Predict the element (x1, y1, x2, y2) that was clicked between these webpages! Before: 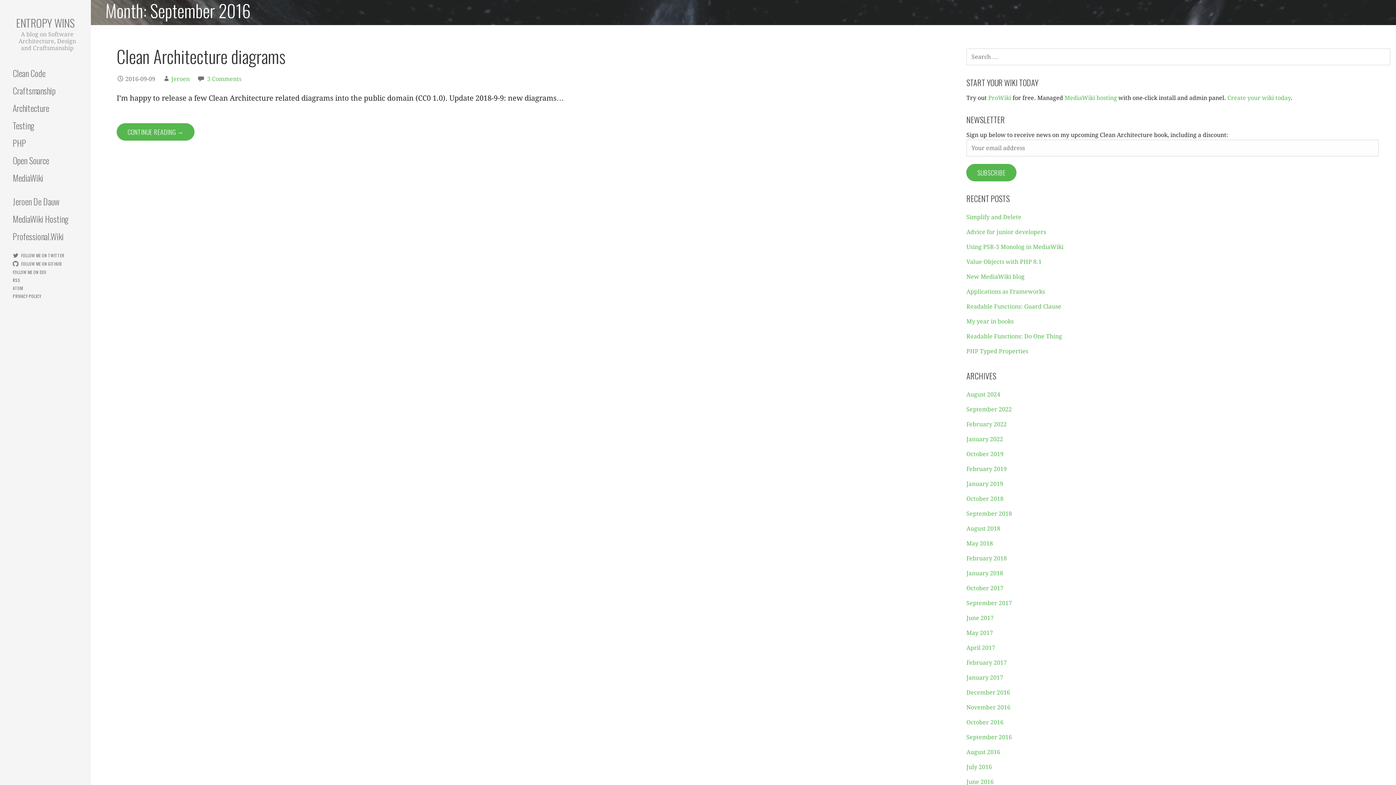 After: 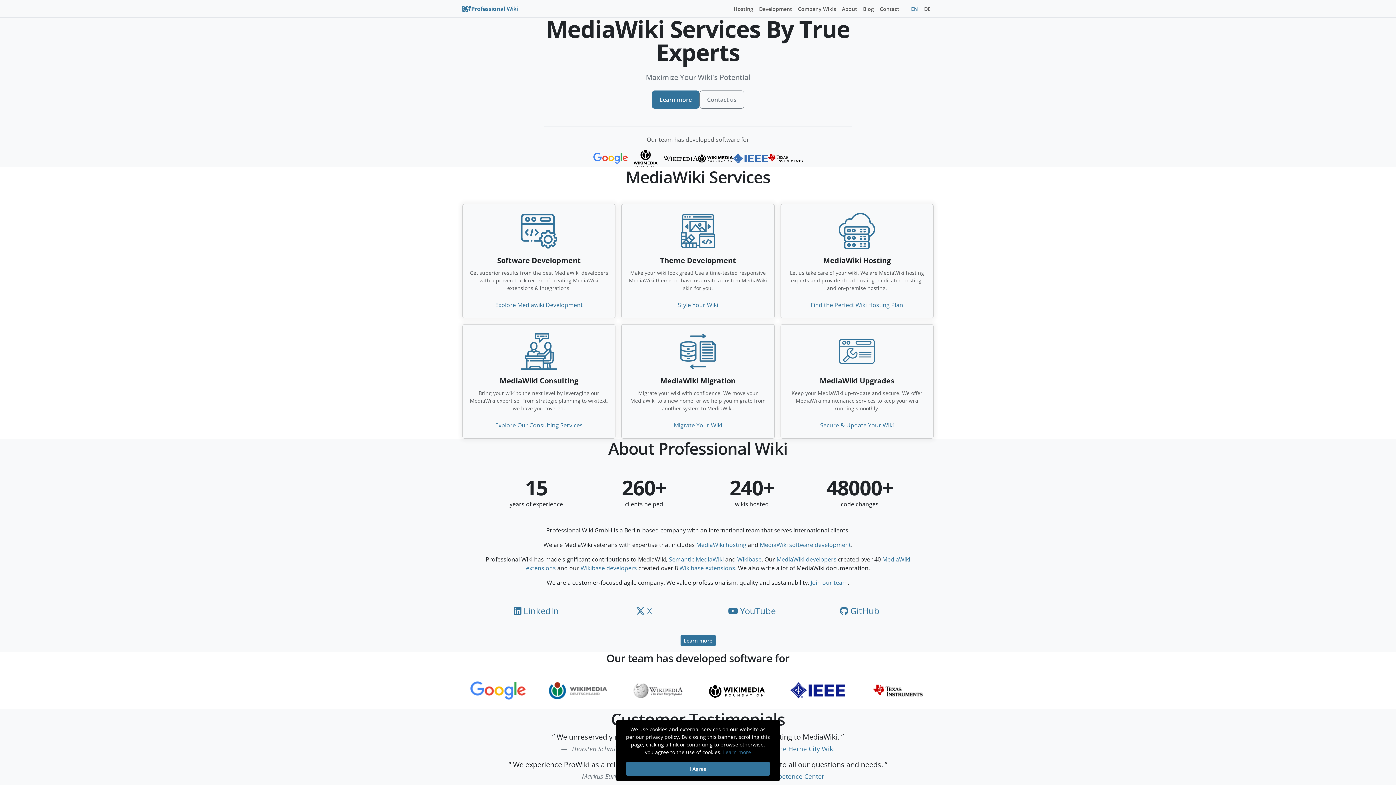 Action: label: Professional.Wiki bbox: (0, 228, 90, 245)